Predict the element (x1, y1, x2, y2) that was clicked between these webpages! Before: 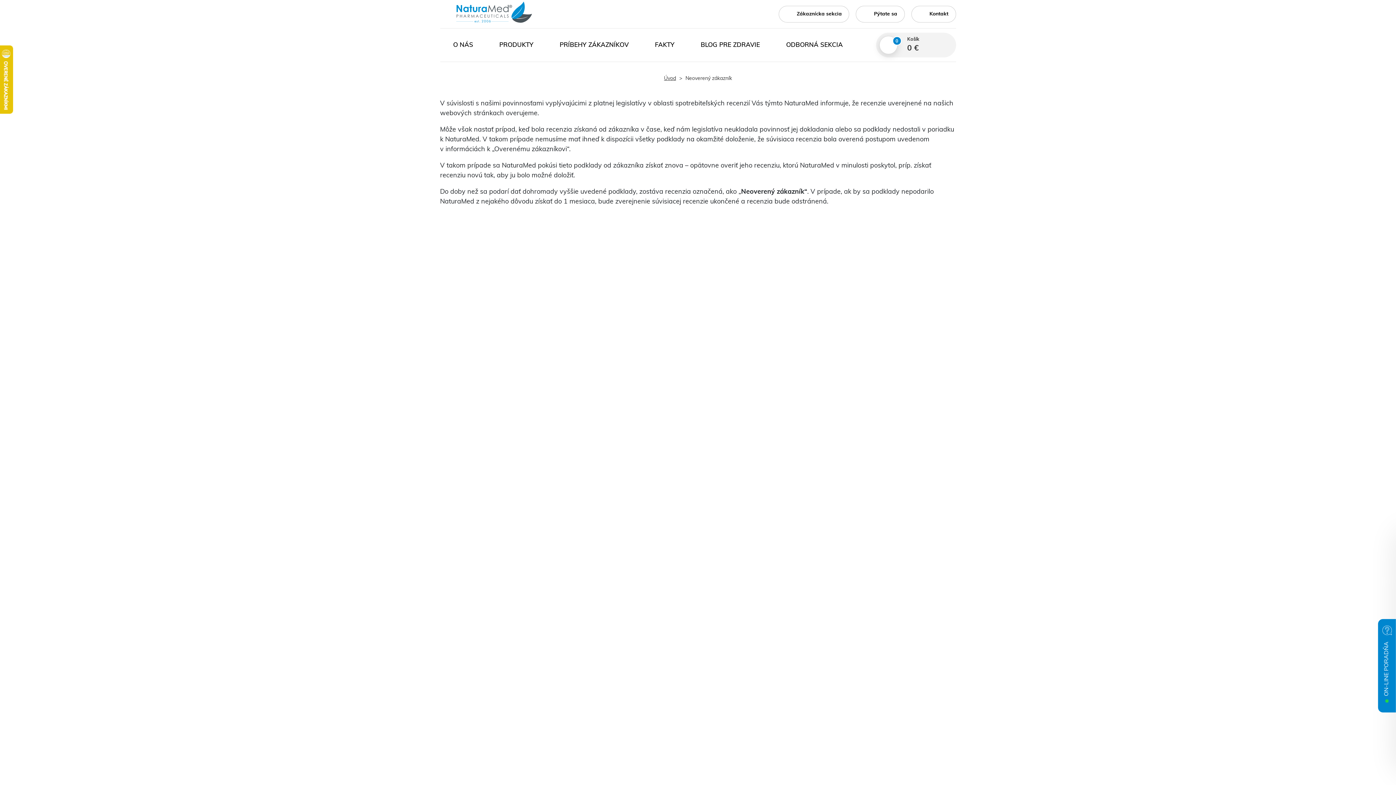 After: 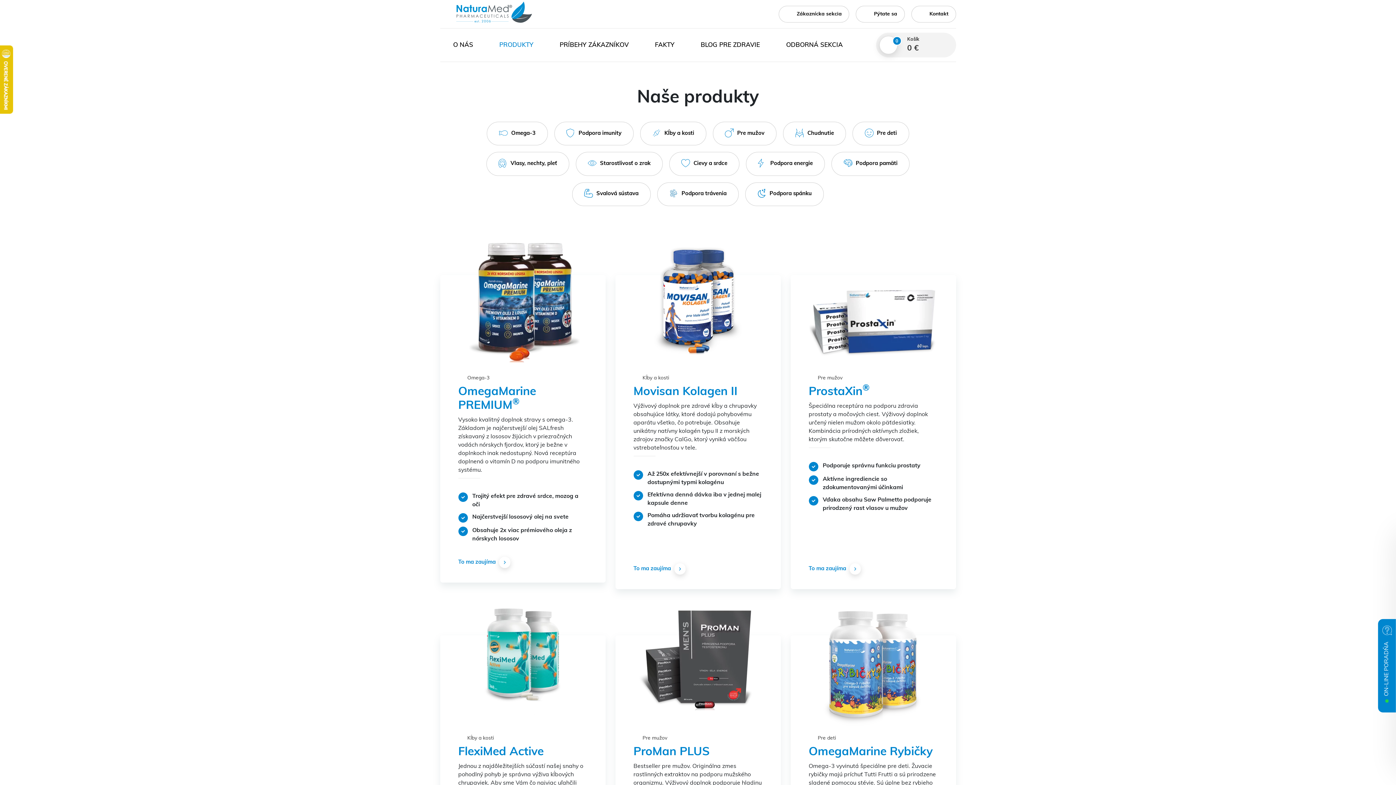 Action: label: PRODUKTY bbox: (486, 28, 546, 62)